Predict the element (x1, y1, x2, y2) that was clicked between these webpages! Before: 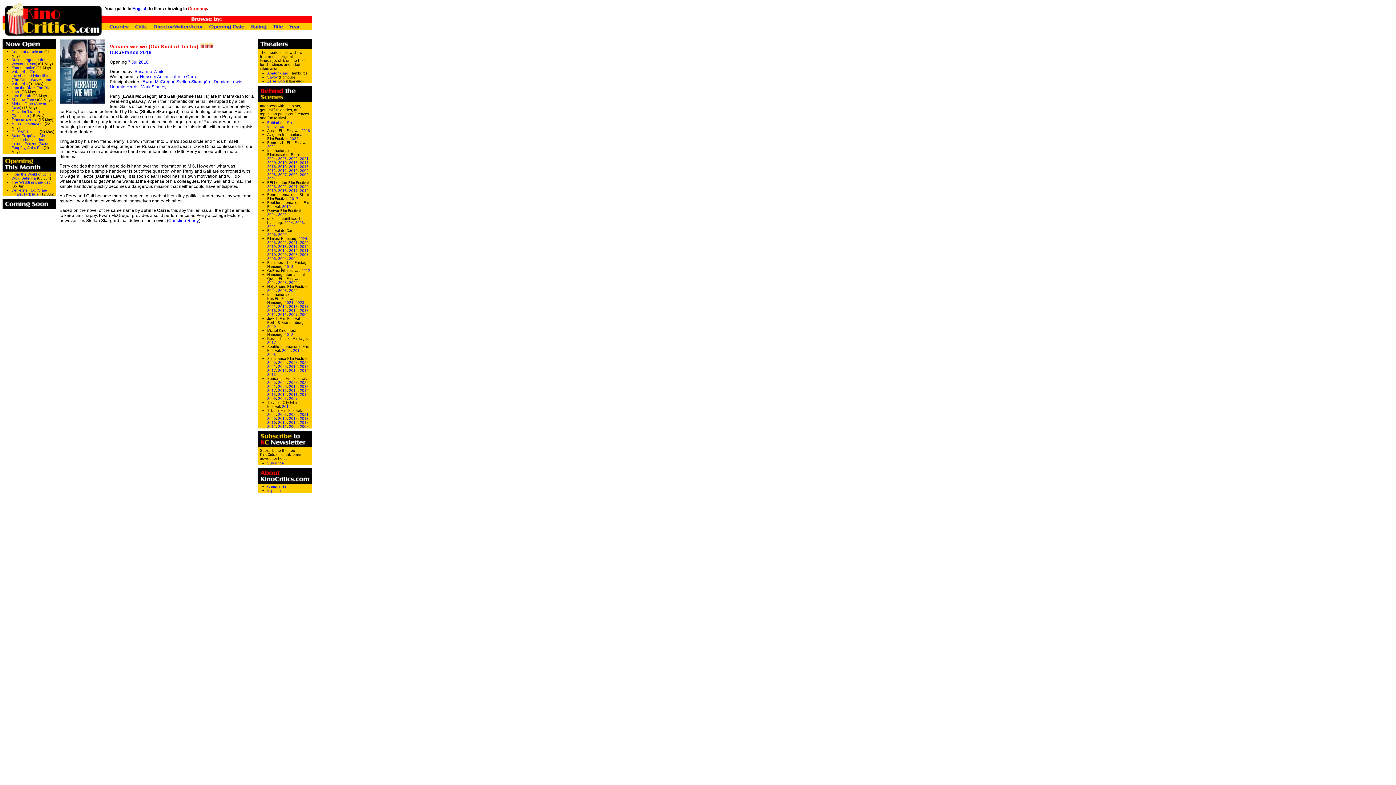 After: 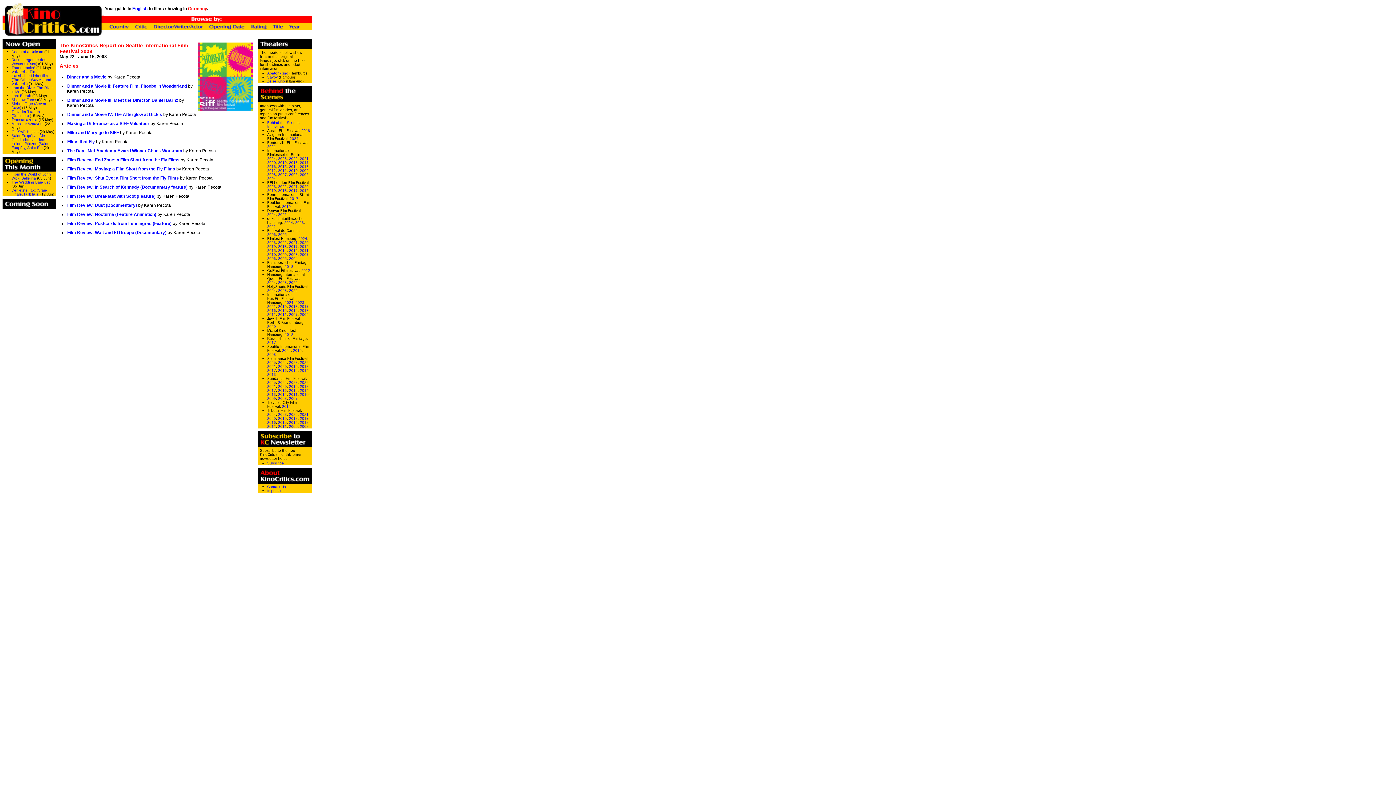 Action: bbox: (267, 352, 276, 356) label: 2008